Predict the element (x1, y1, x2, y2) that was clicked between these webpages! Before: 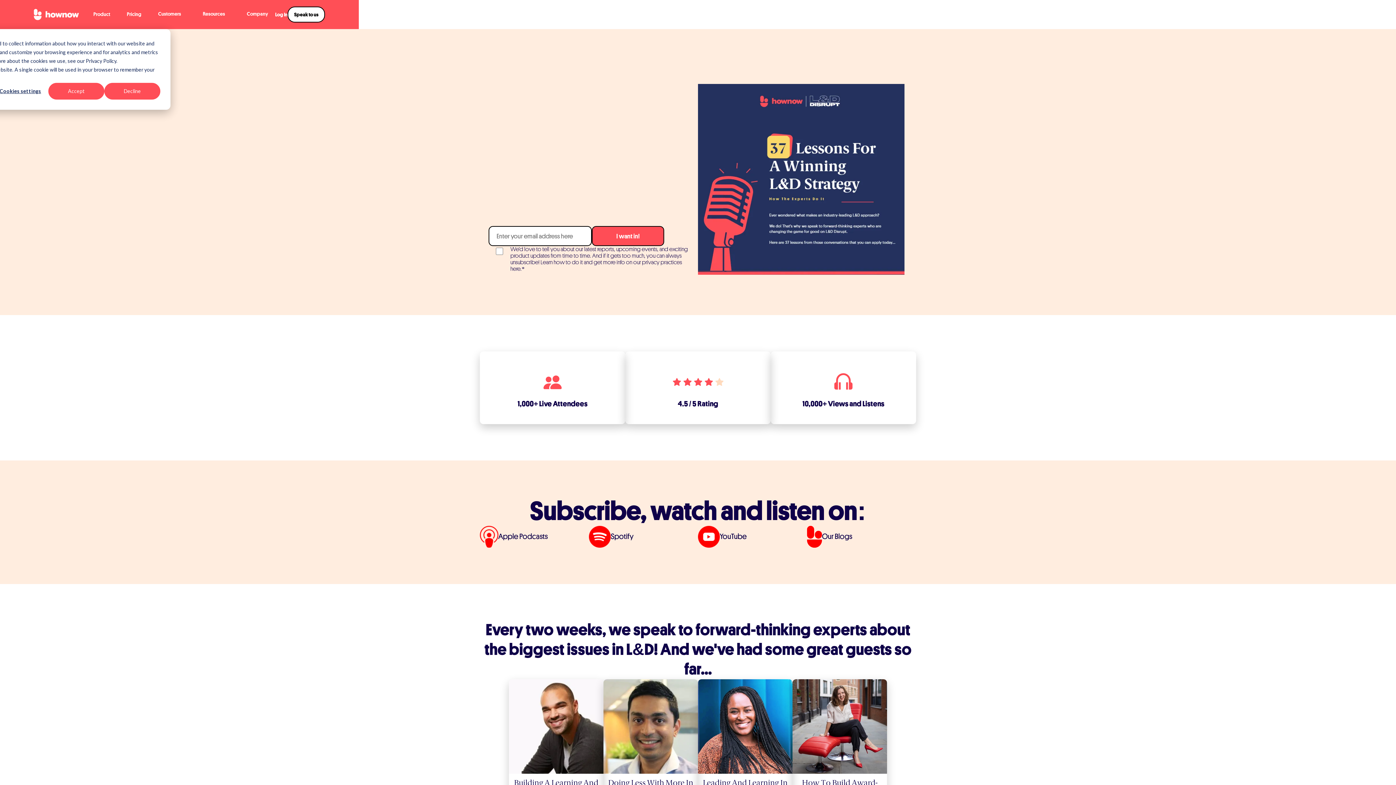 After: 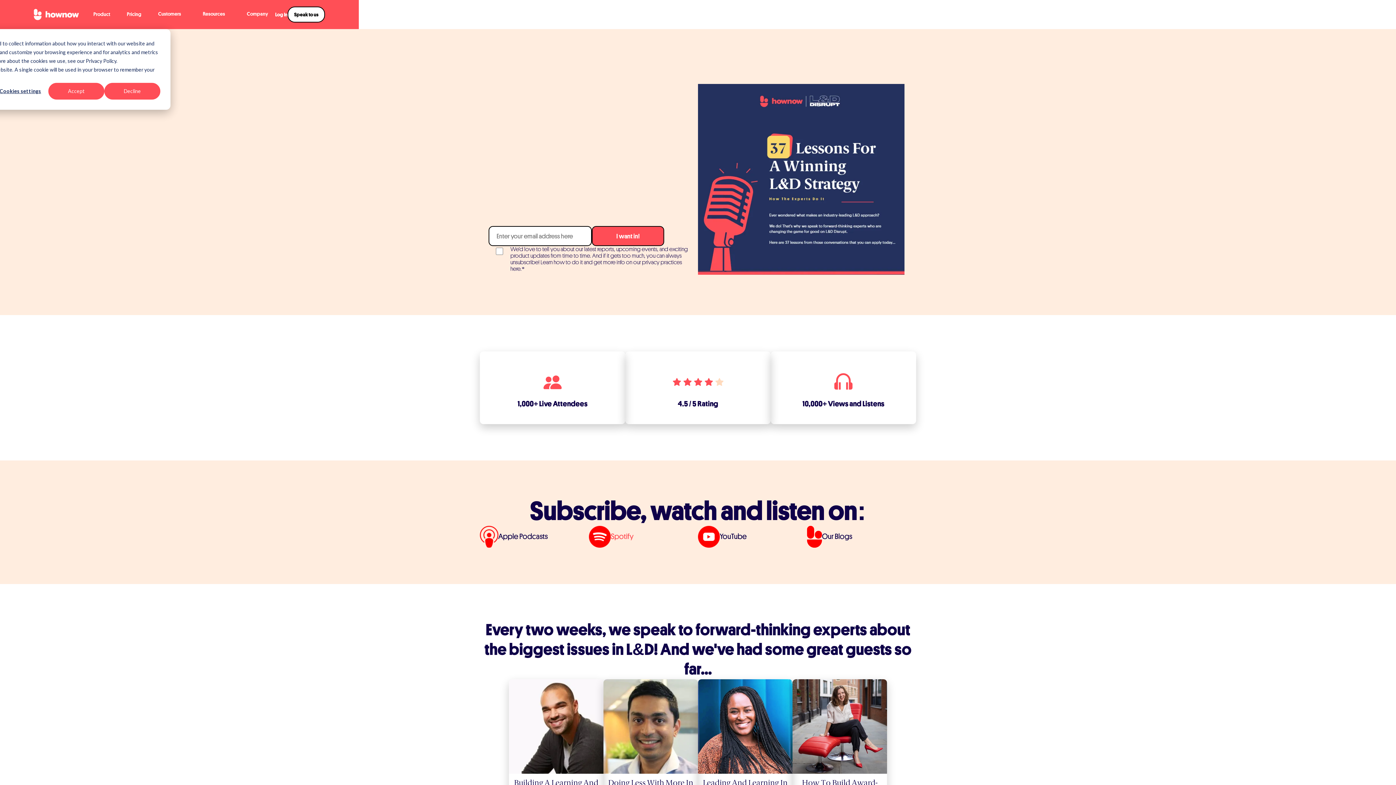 Action: label: Spotify bbox: (589, 526, 698, 548)